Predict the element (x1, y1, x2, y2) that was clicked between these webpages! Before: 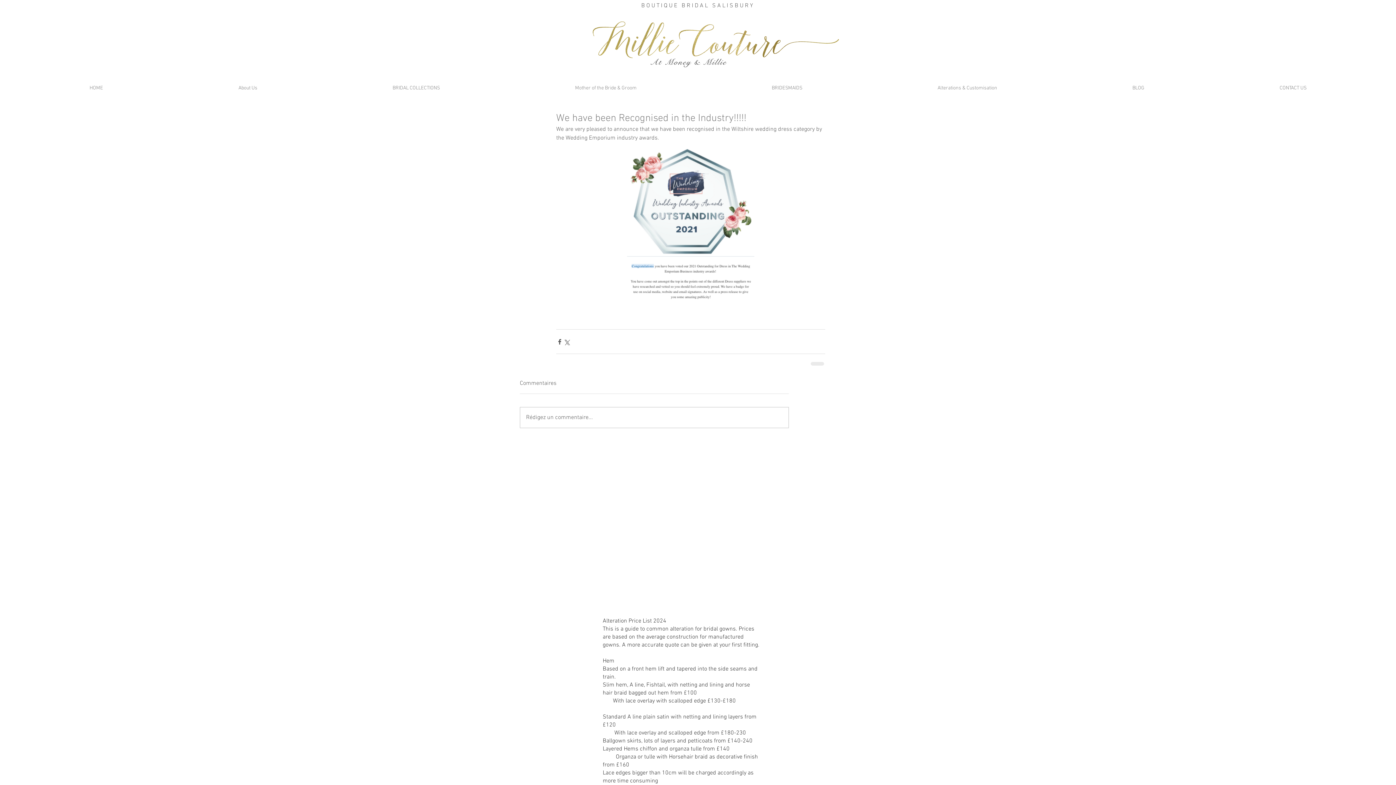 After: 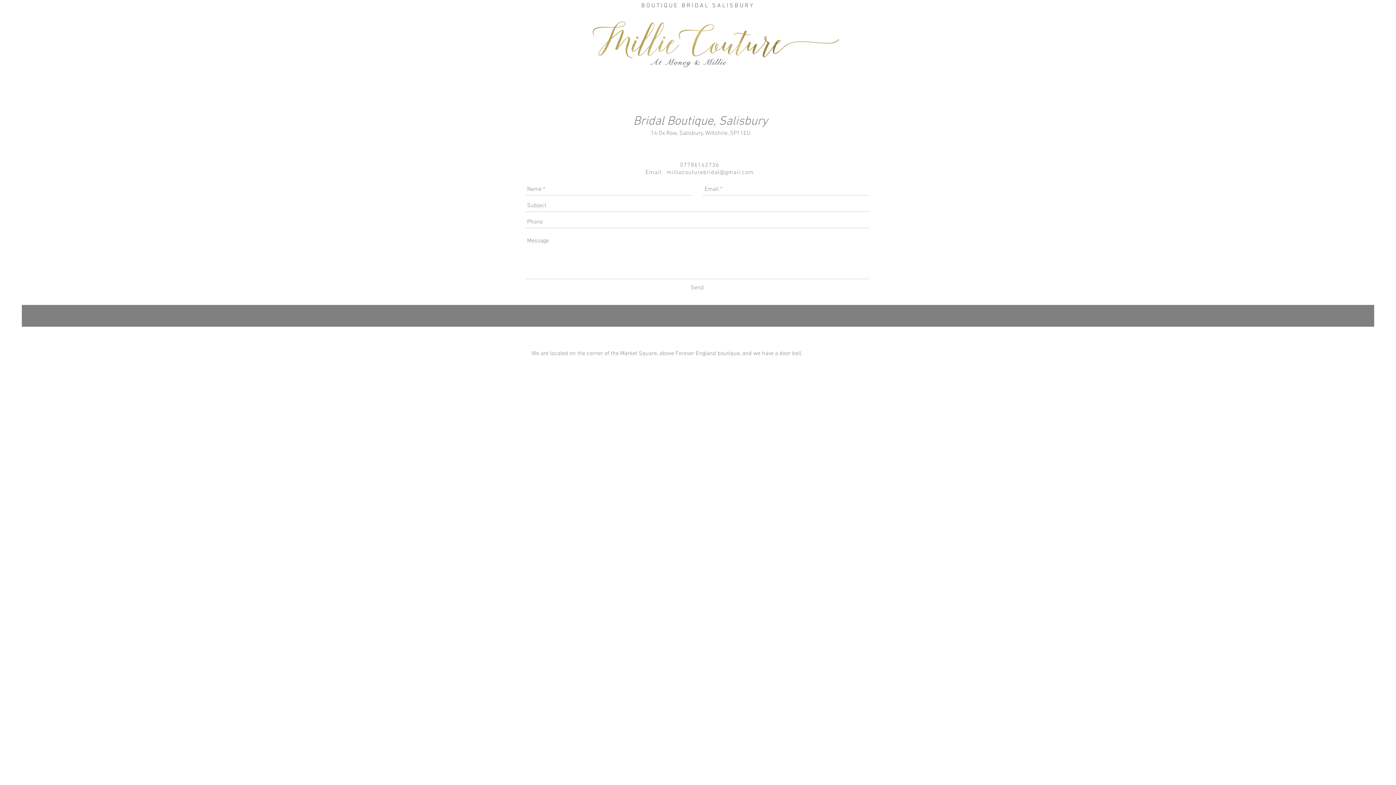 Action: label: CONTACT US bbox: (1212, 78, 1374, 91)